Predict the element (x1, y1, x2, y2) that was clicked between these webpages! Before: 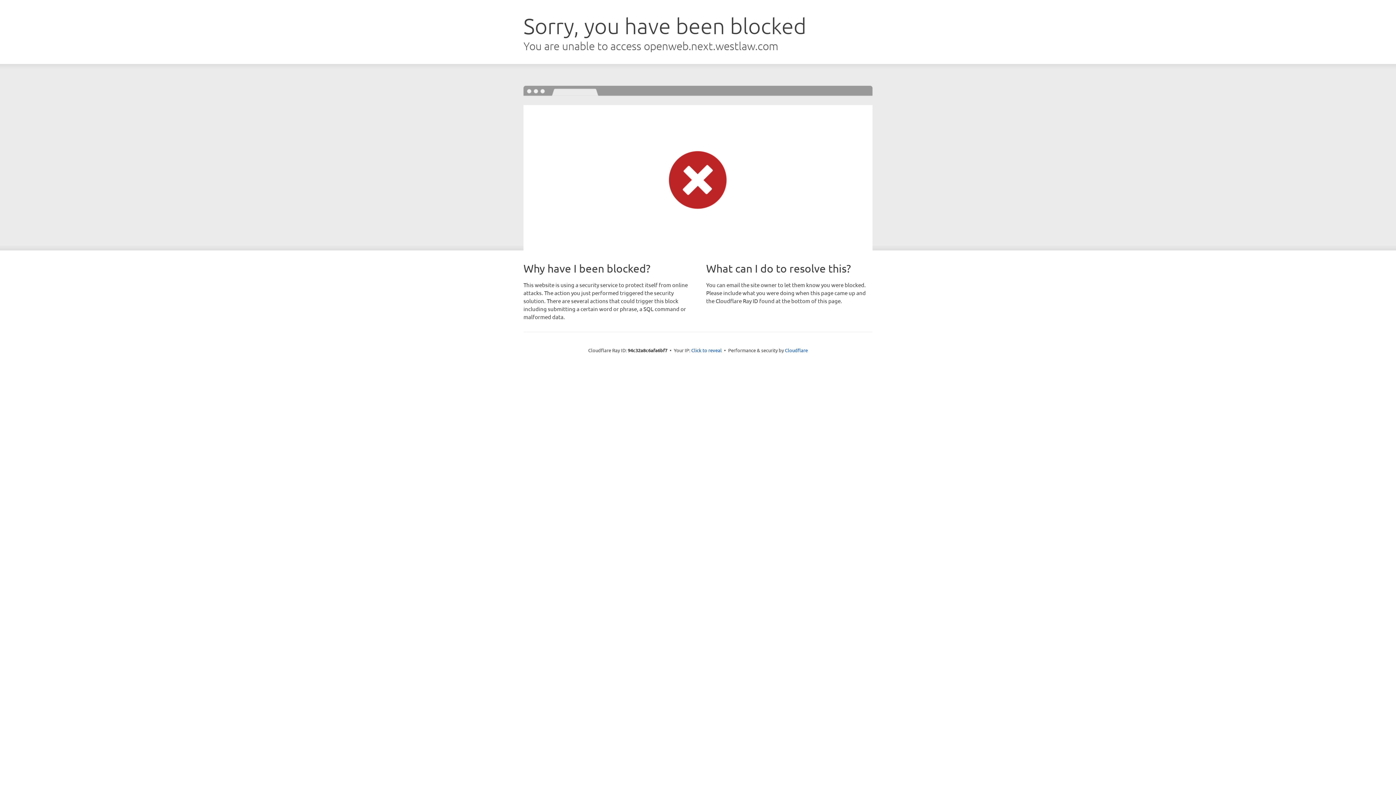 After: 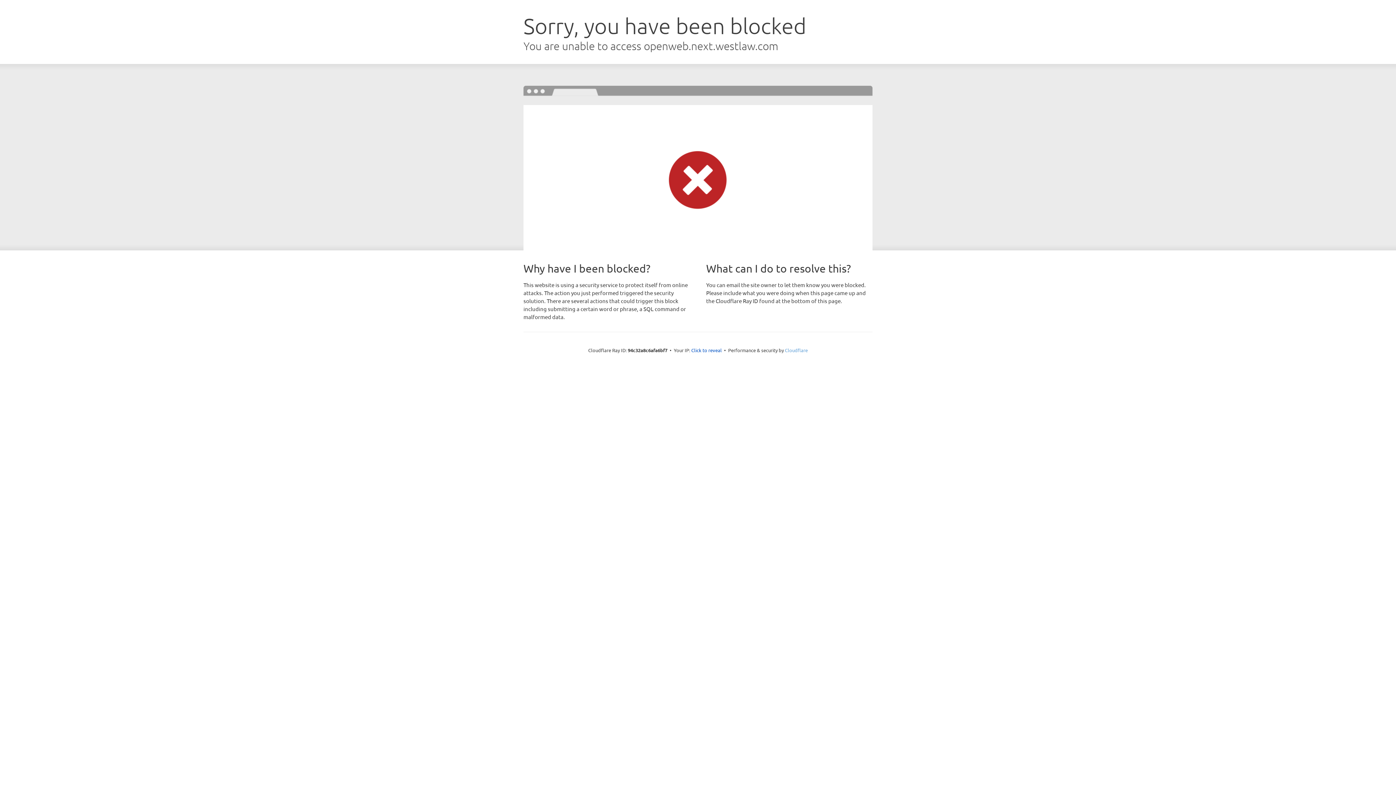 Action: bbox: (785, 347, 808, 353) label: Cloudflare